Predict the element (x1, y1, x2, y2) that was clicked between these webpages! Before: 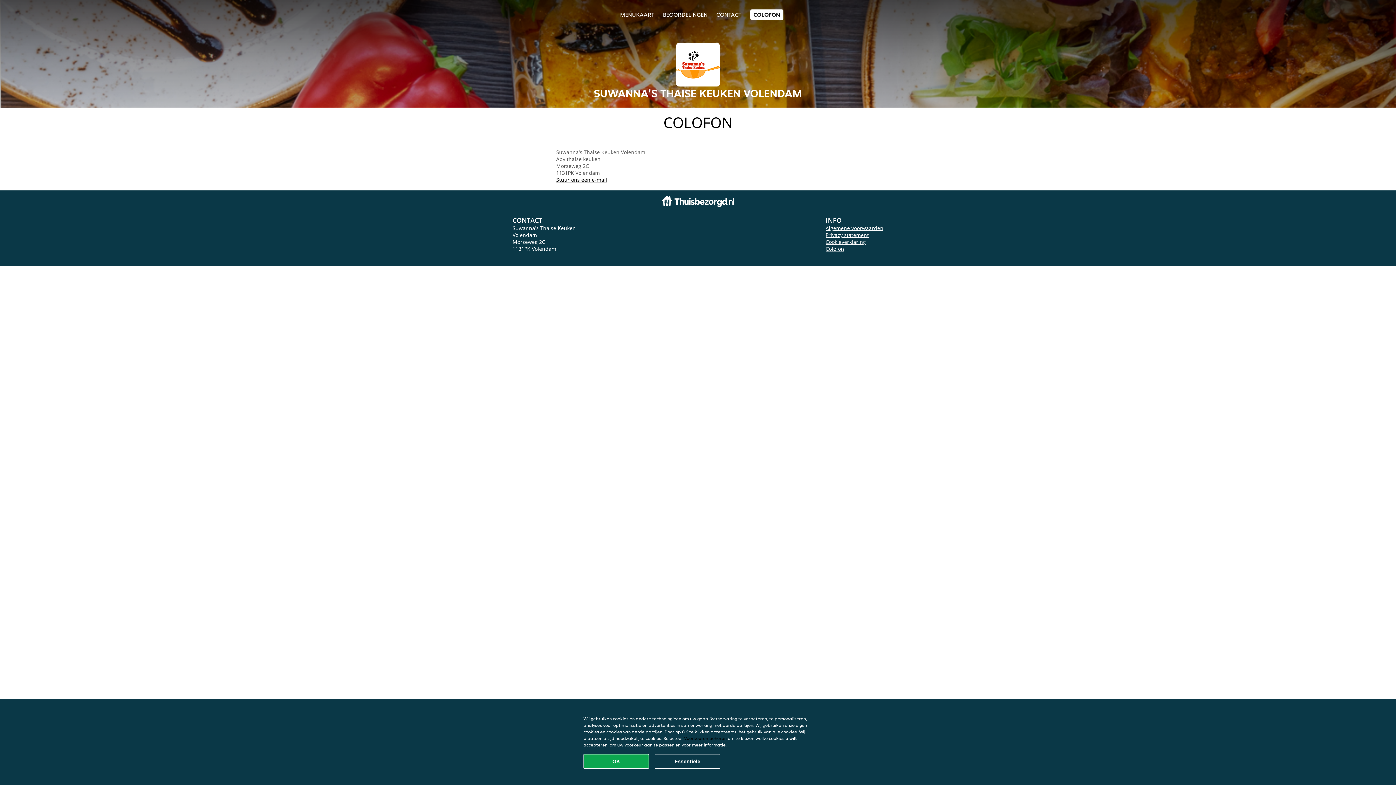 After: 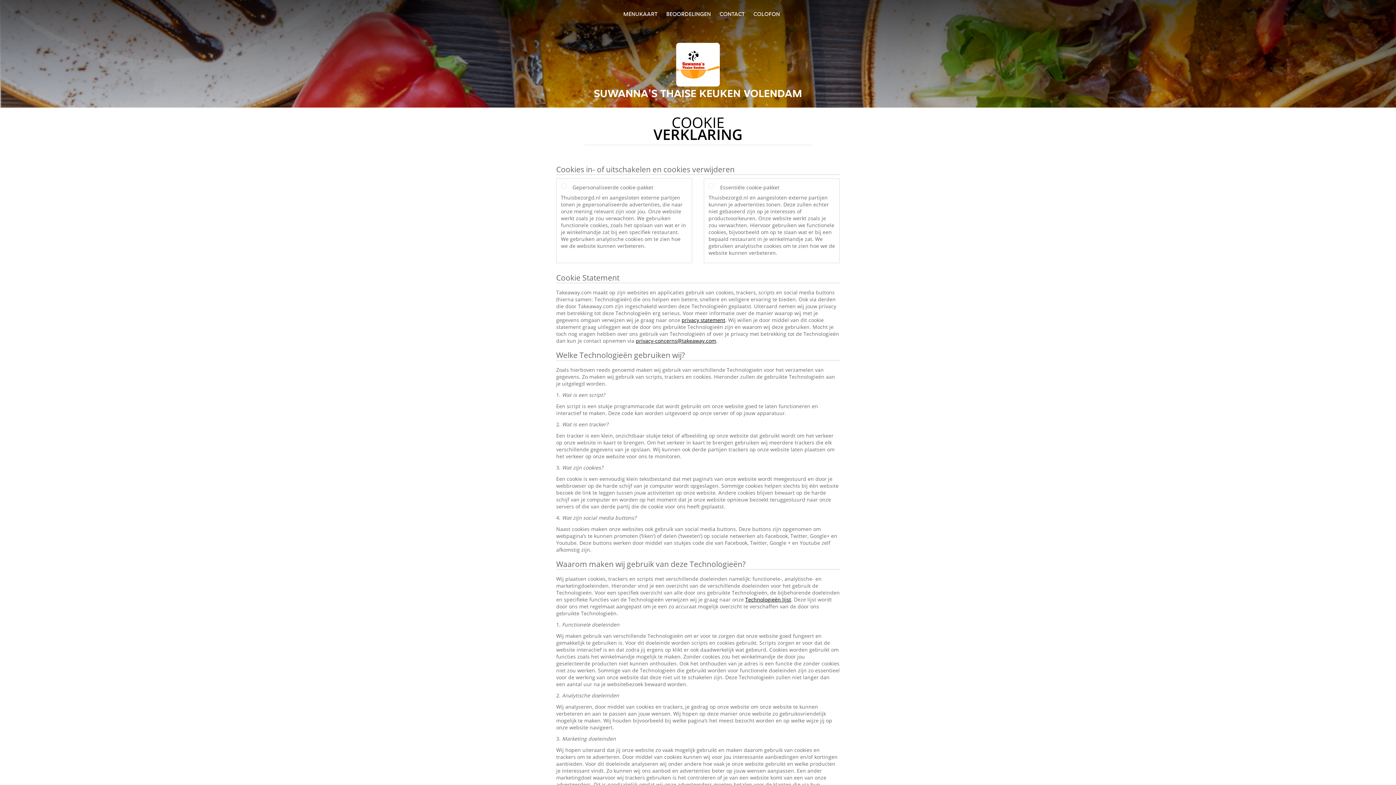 Action: label: Cookieverklaring bbox: (825, 238, 866, 245)